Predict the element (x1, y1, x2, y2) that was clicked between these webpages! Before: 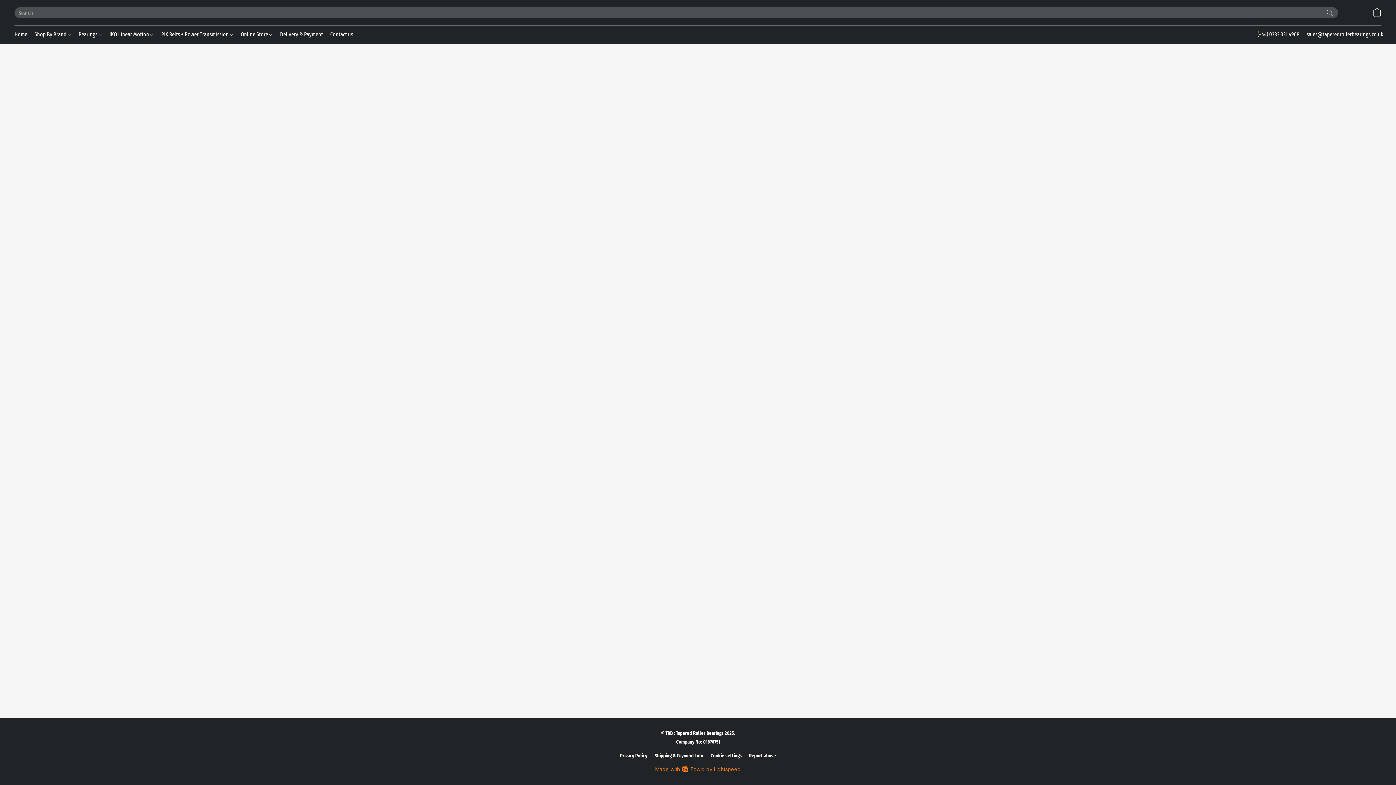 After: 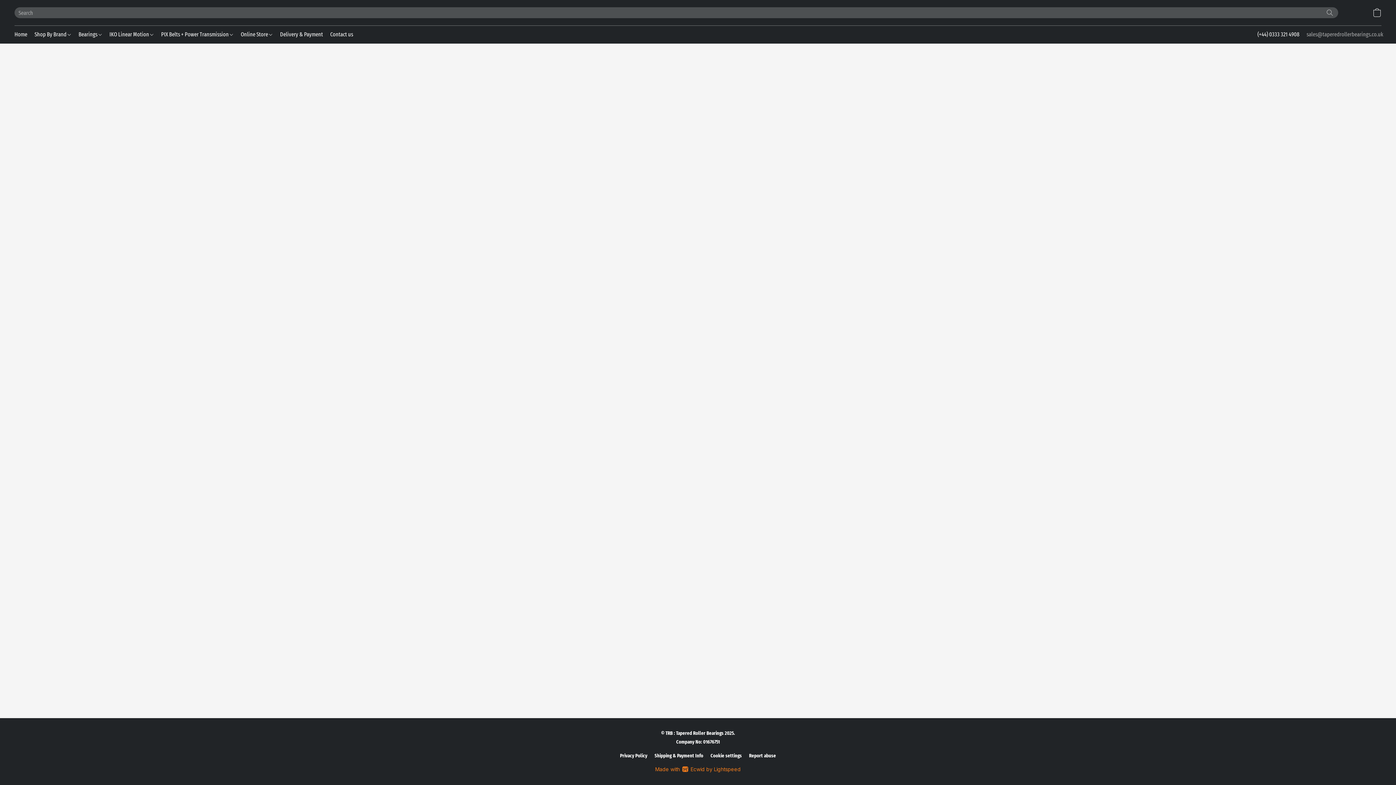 Action: bbox: (1306, 29, 1383, 39) label: Compose an email to the store